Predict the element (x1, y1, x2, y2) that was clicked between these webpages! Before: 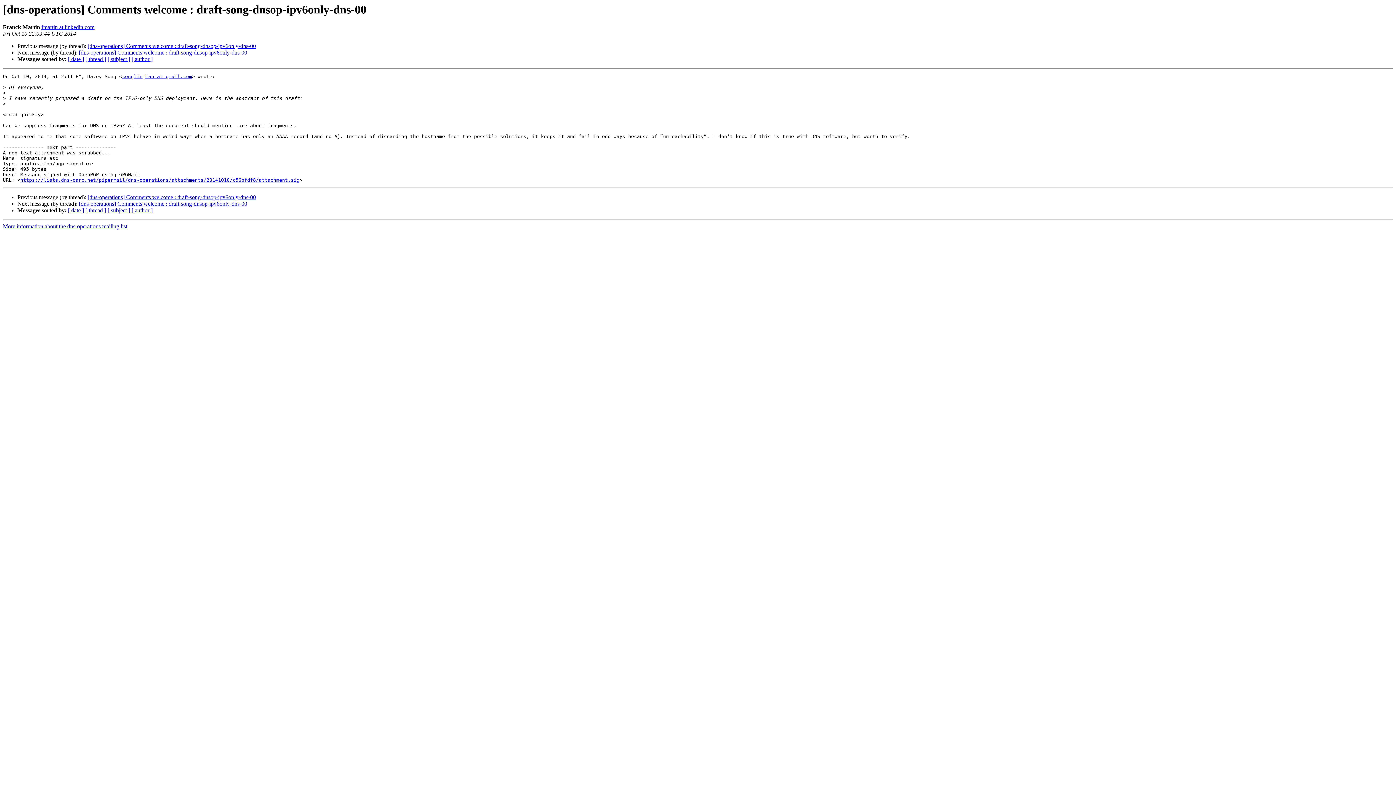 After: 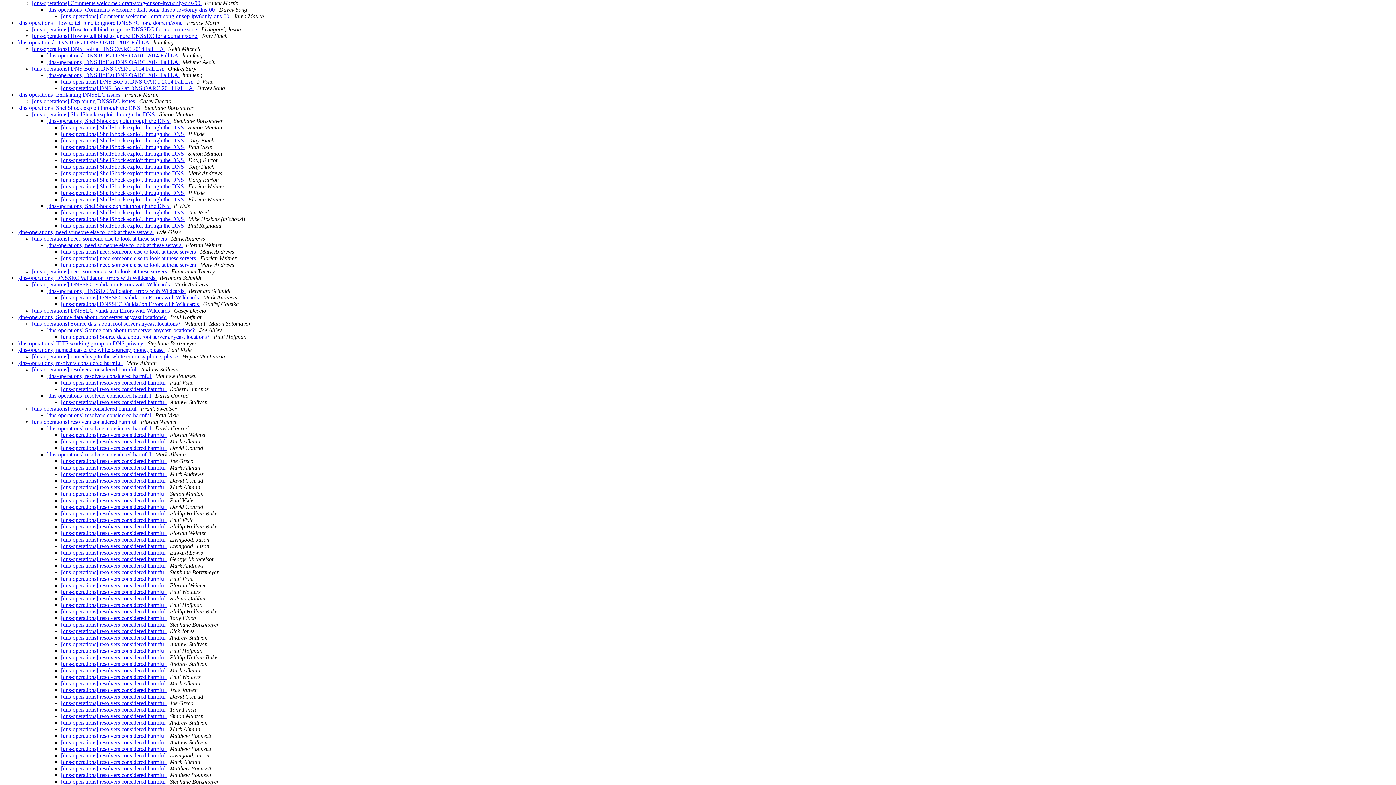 Action: bbox: (85, 207, 106, 213) label: [ thread ]